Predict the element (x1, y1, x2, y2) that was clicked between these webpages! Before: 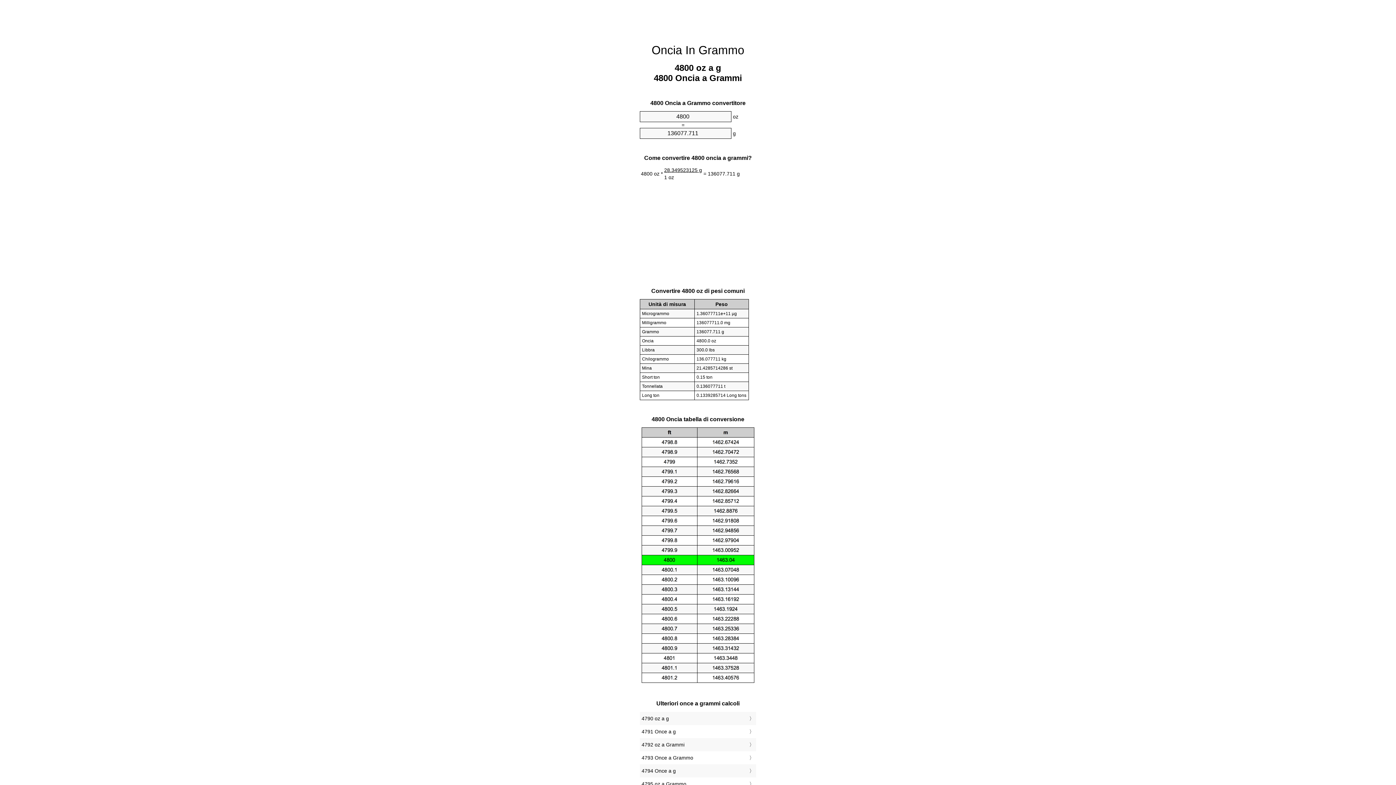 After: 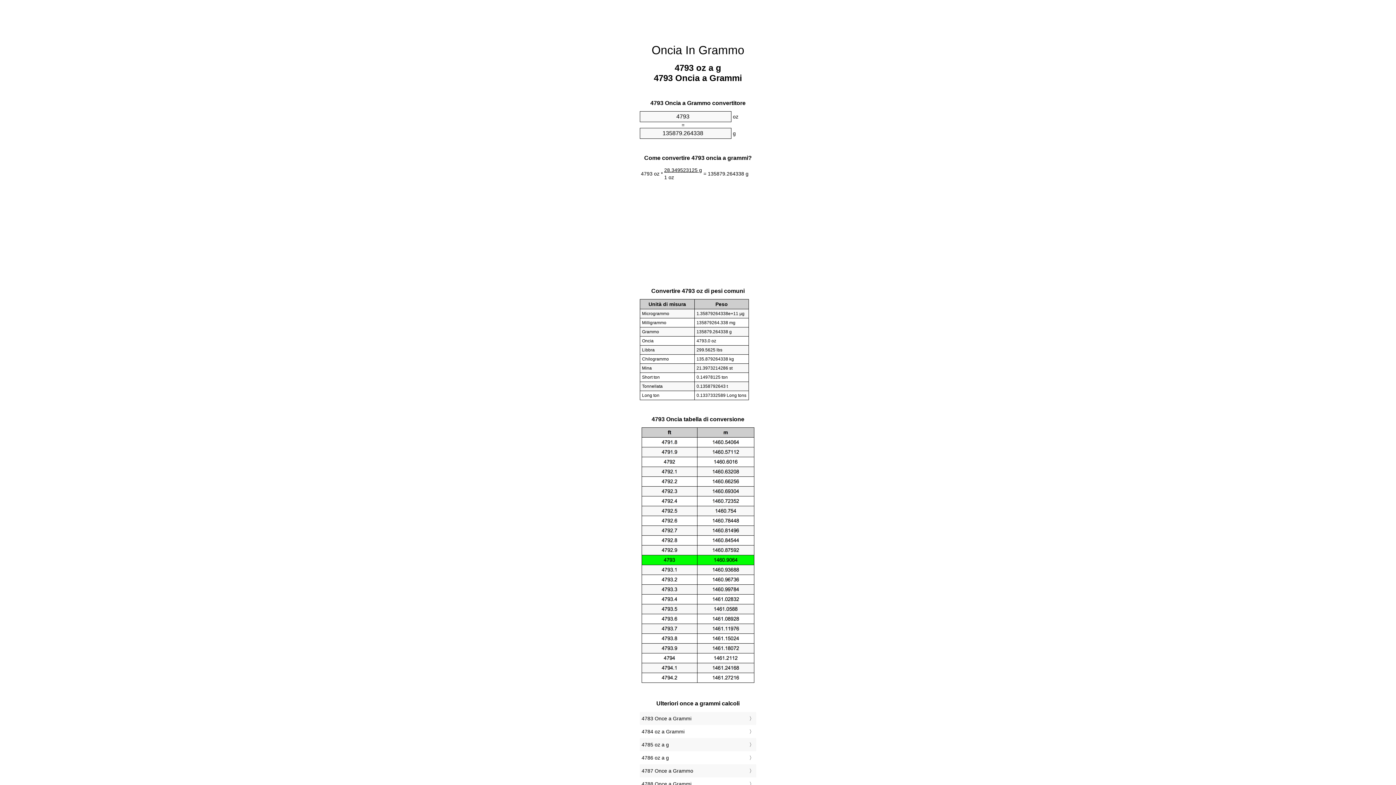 Action: label: 4793 Once a Grammo bbox: (641, 753, 754, 763)